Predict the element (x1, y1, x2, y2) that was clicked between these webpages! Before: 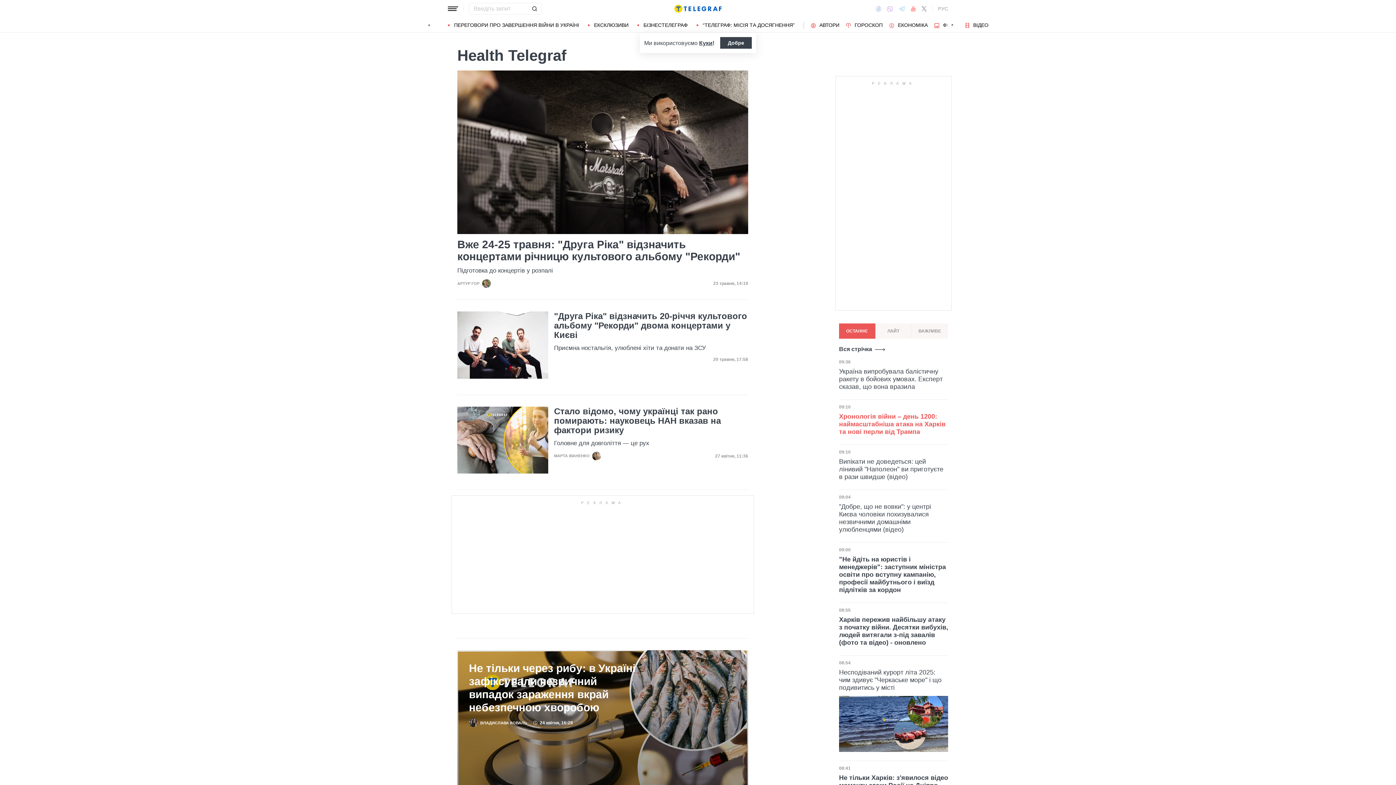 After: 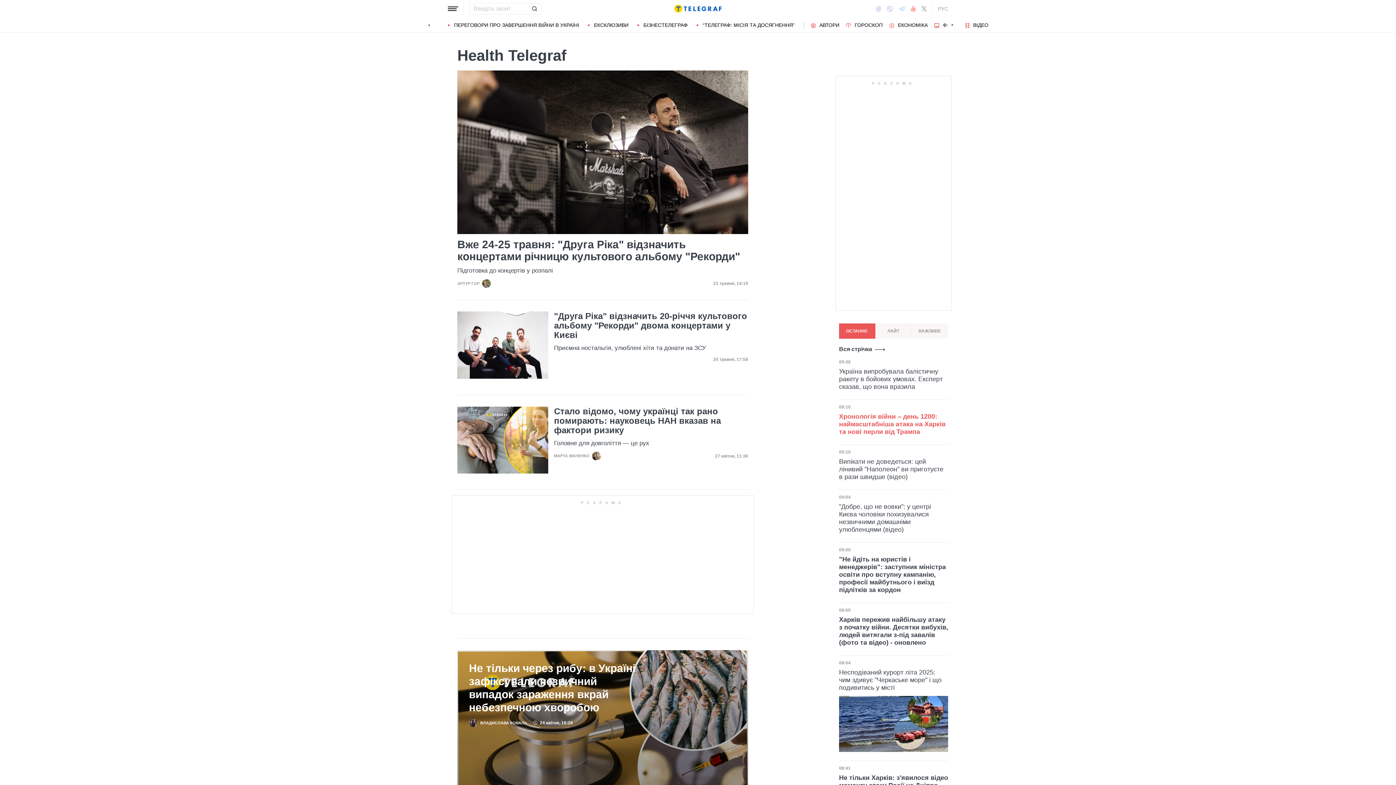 Action: label: Добре bbox: (720, 37, 752, 48)